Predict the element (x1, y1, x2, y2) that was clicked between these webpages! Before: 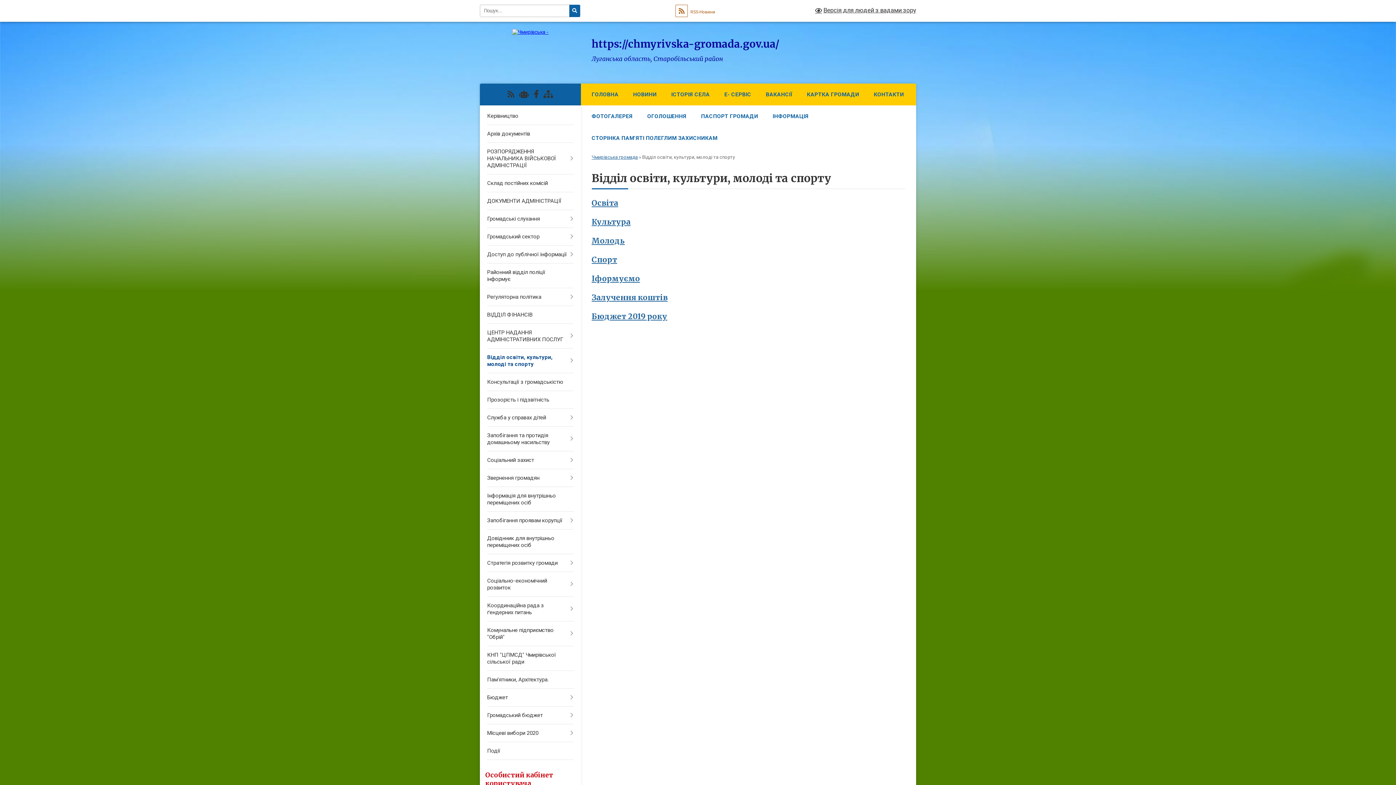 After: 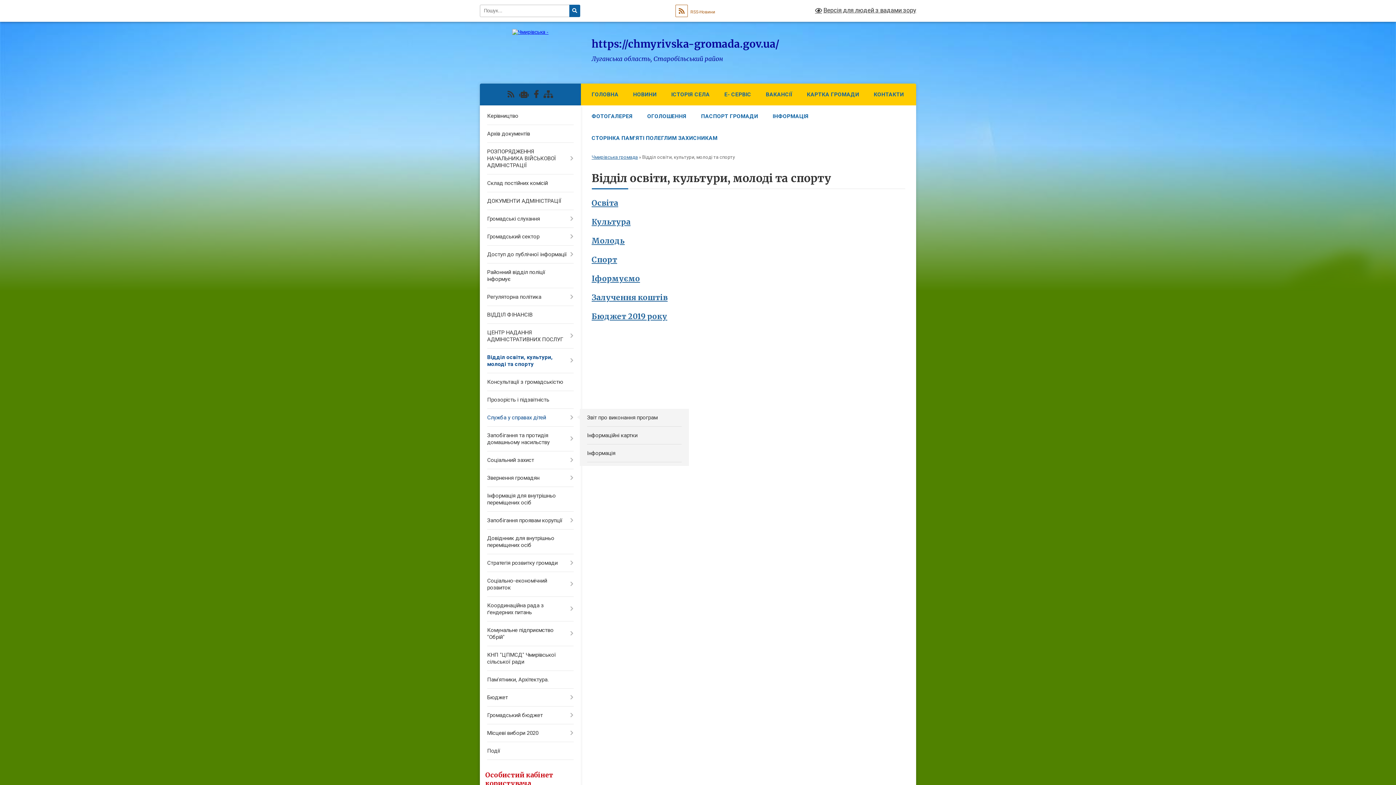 Action: label: Служба у справах дітей bbox: (480, 409, 580, 426)